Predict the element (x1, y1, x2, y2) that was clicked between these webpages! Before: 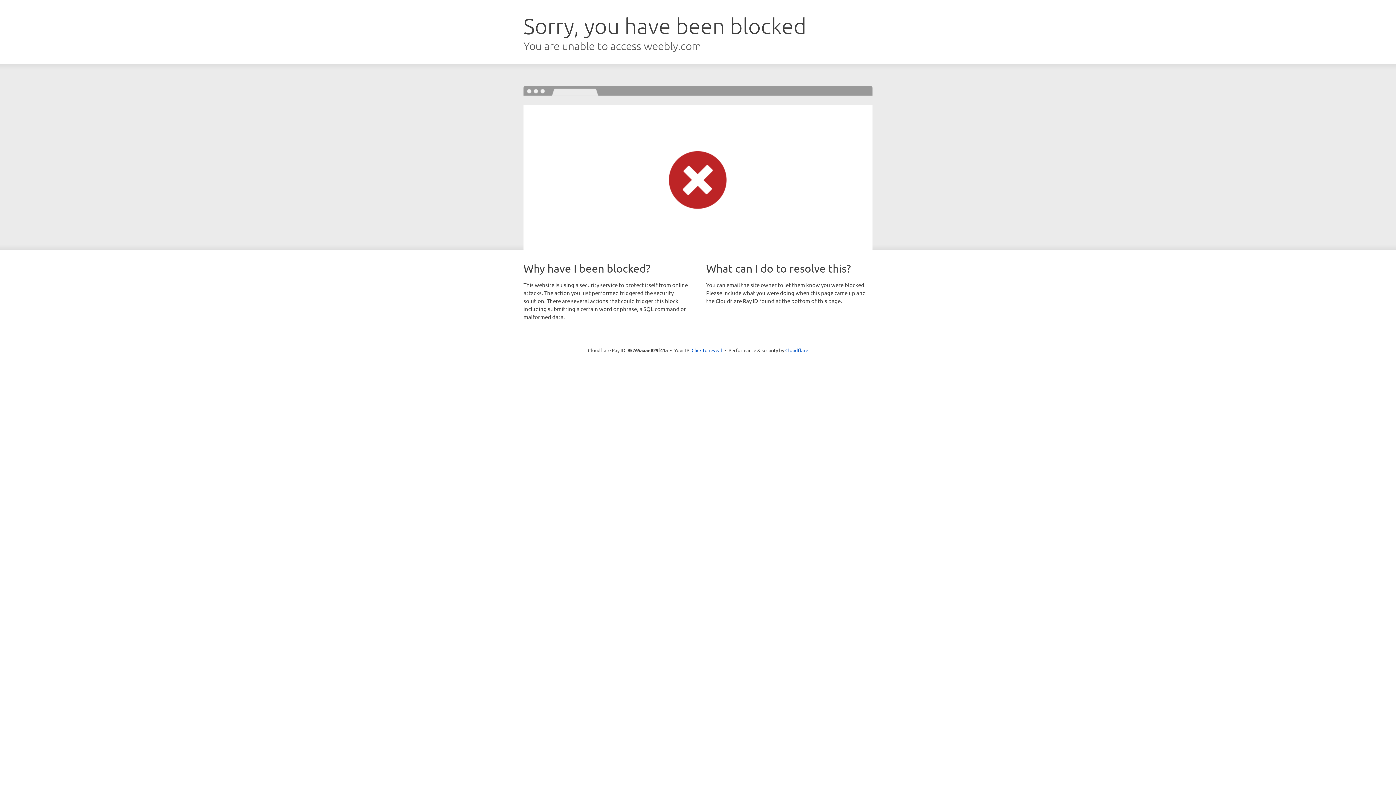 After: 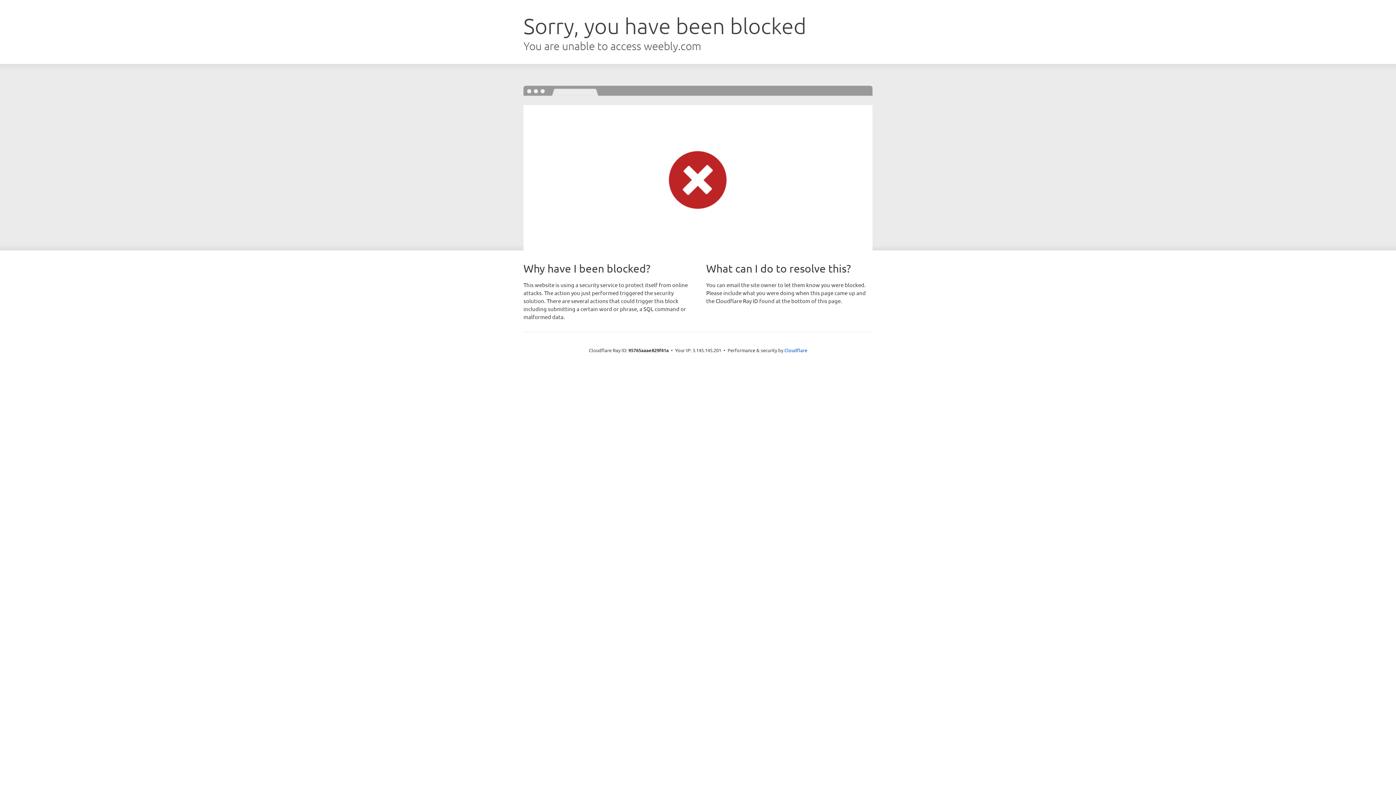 Action: label: Click to reveal bbox: (691, 346, 722, 353)